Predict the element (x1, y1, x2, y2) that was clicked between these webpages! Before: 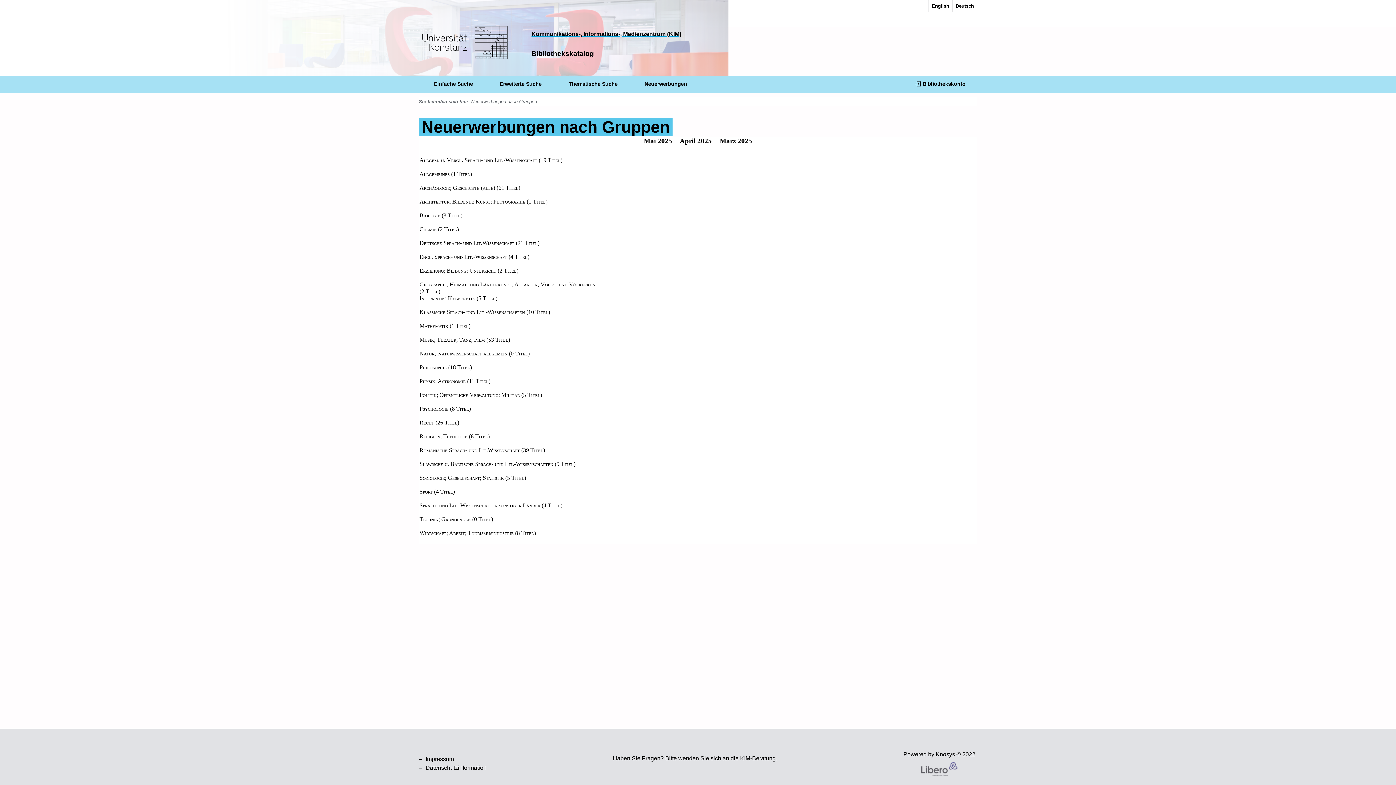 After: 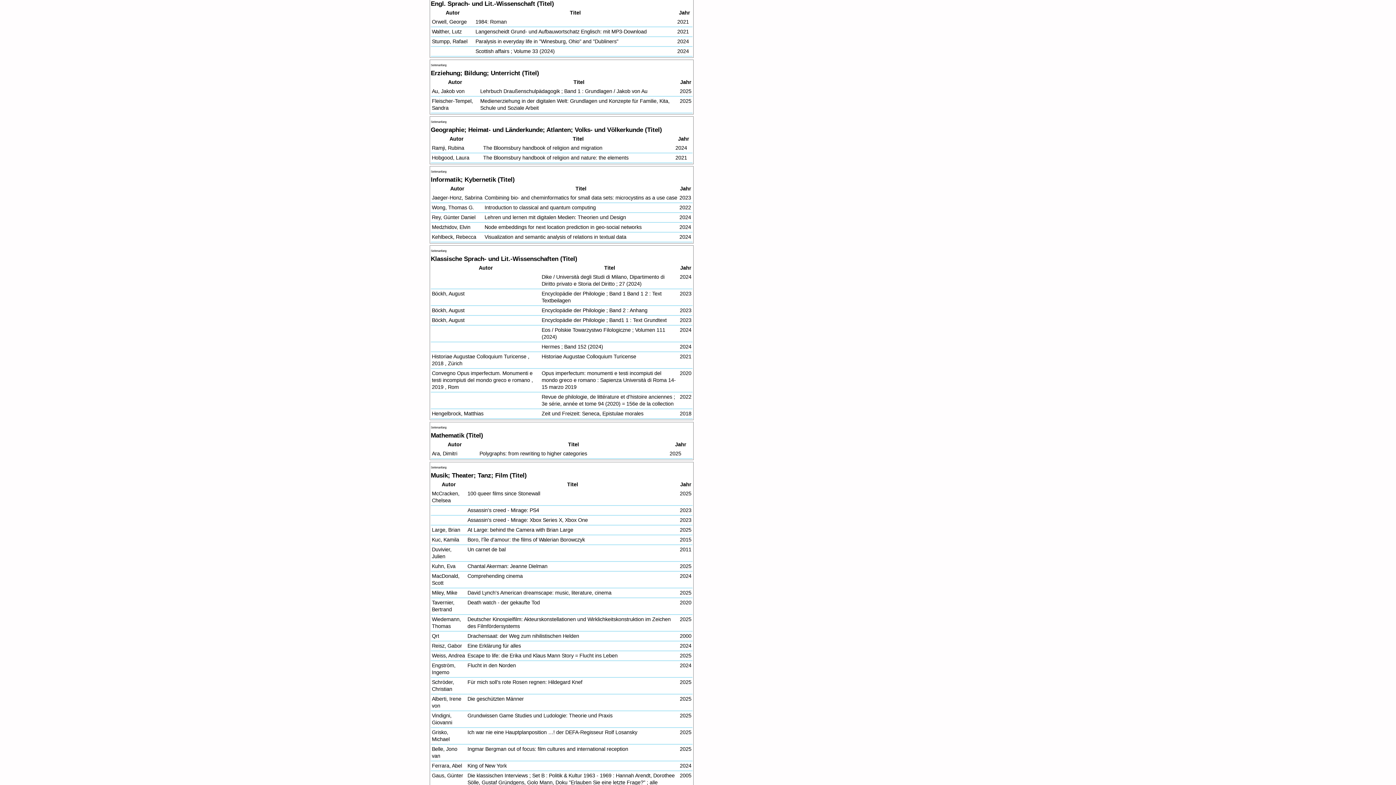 Action: label: Engl. Sprach- und Lit.-Wissenschaft (4 Titel) bbox: (419, 253, 529, 260)